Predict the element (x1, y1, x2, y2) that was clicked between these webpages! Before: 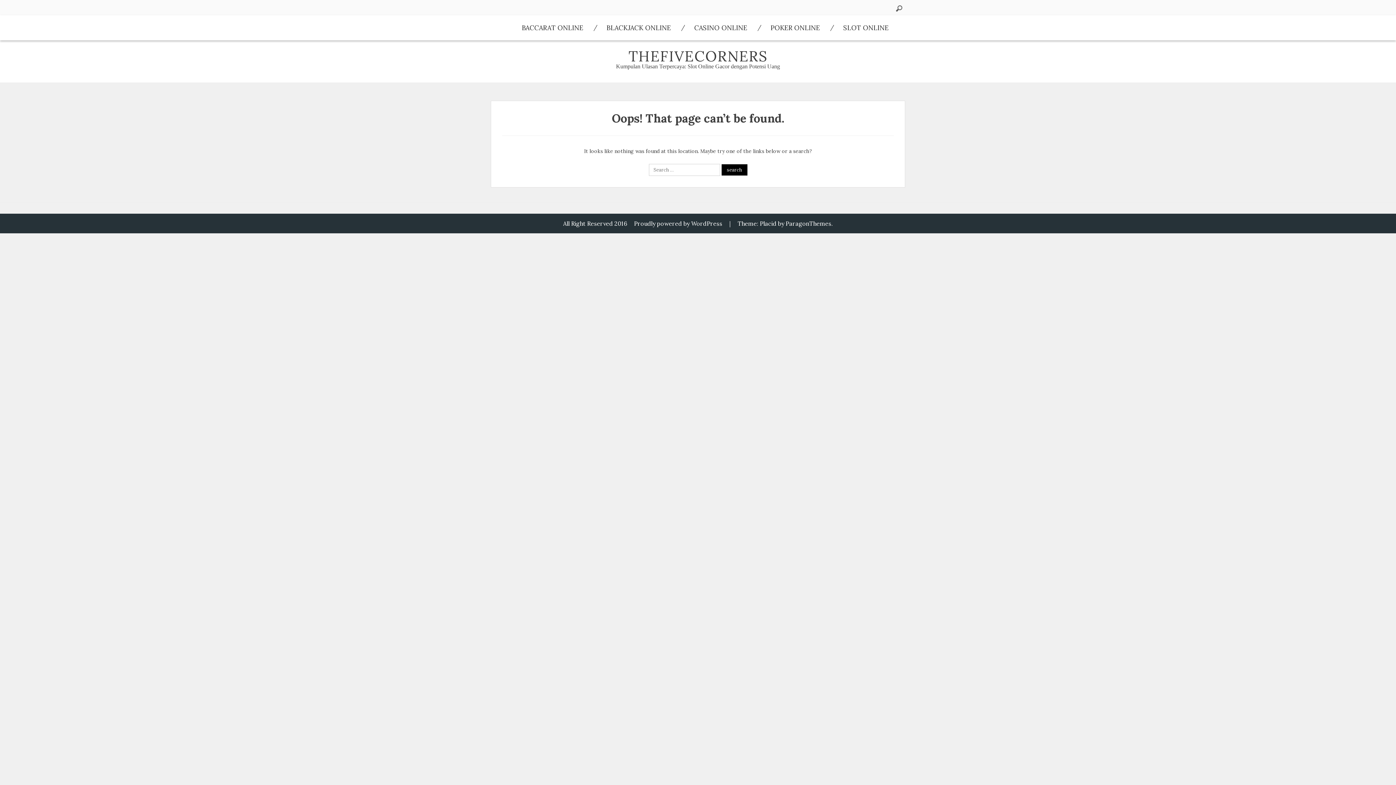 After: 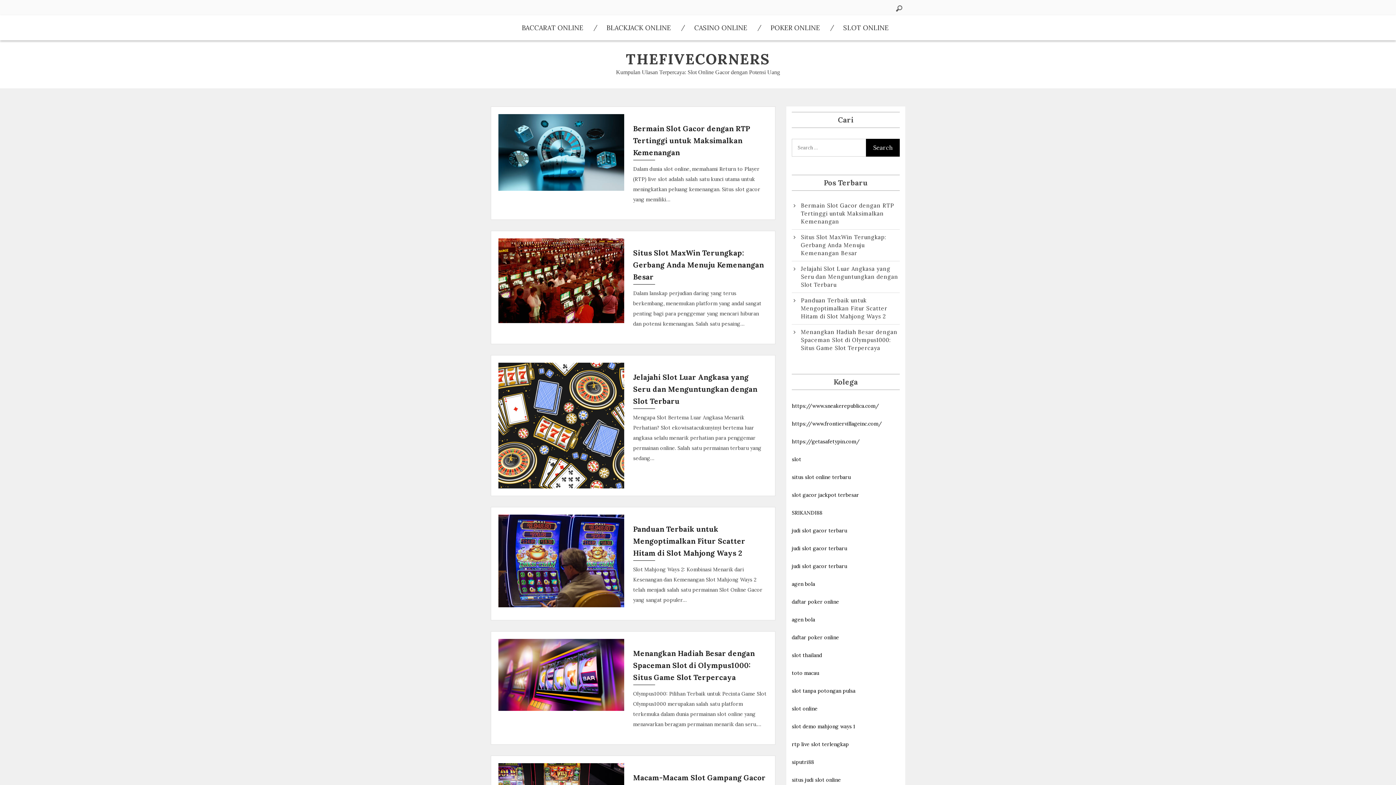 Action: bbox: (628, 46, 767, 65) label: THEFIVECORNERS